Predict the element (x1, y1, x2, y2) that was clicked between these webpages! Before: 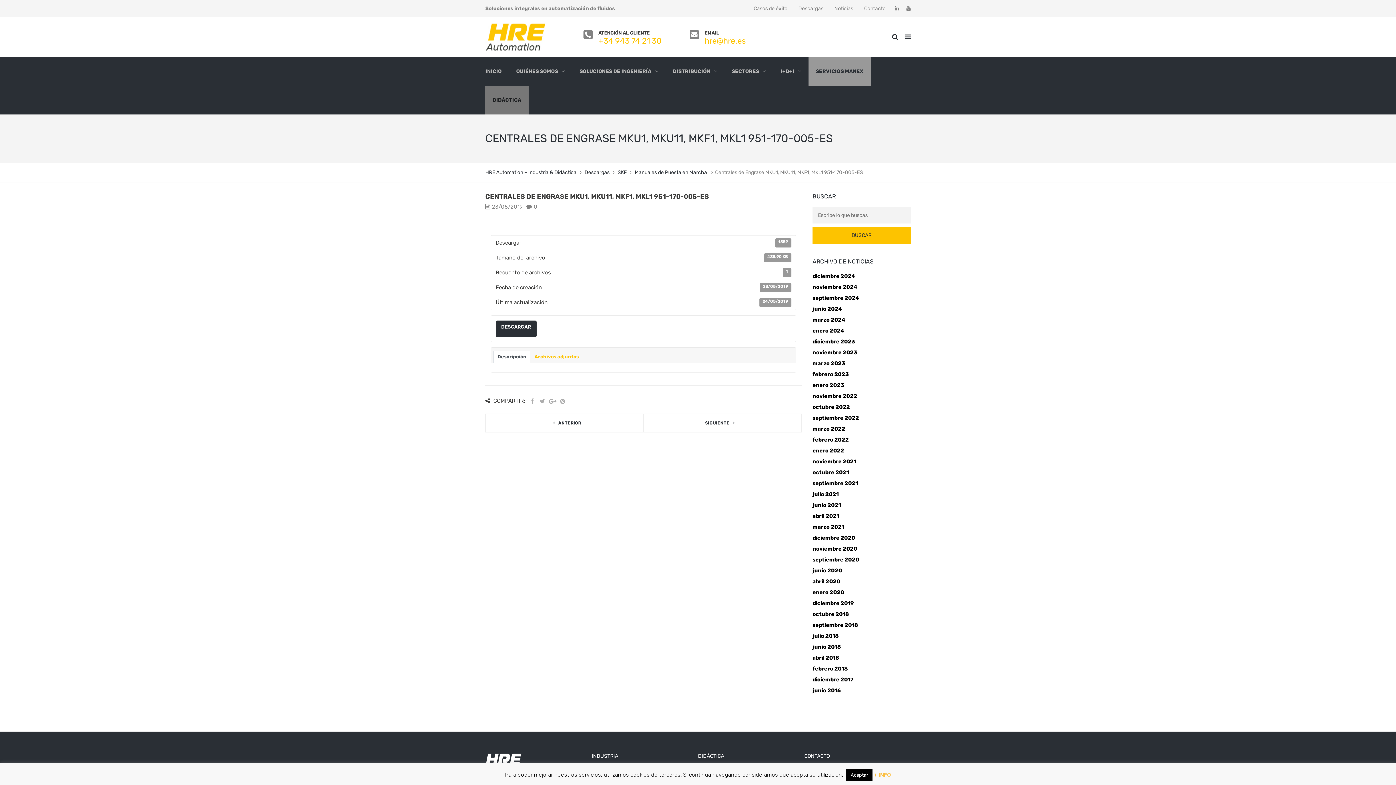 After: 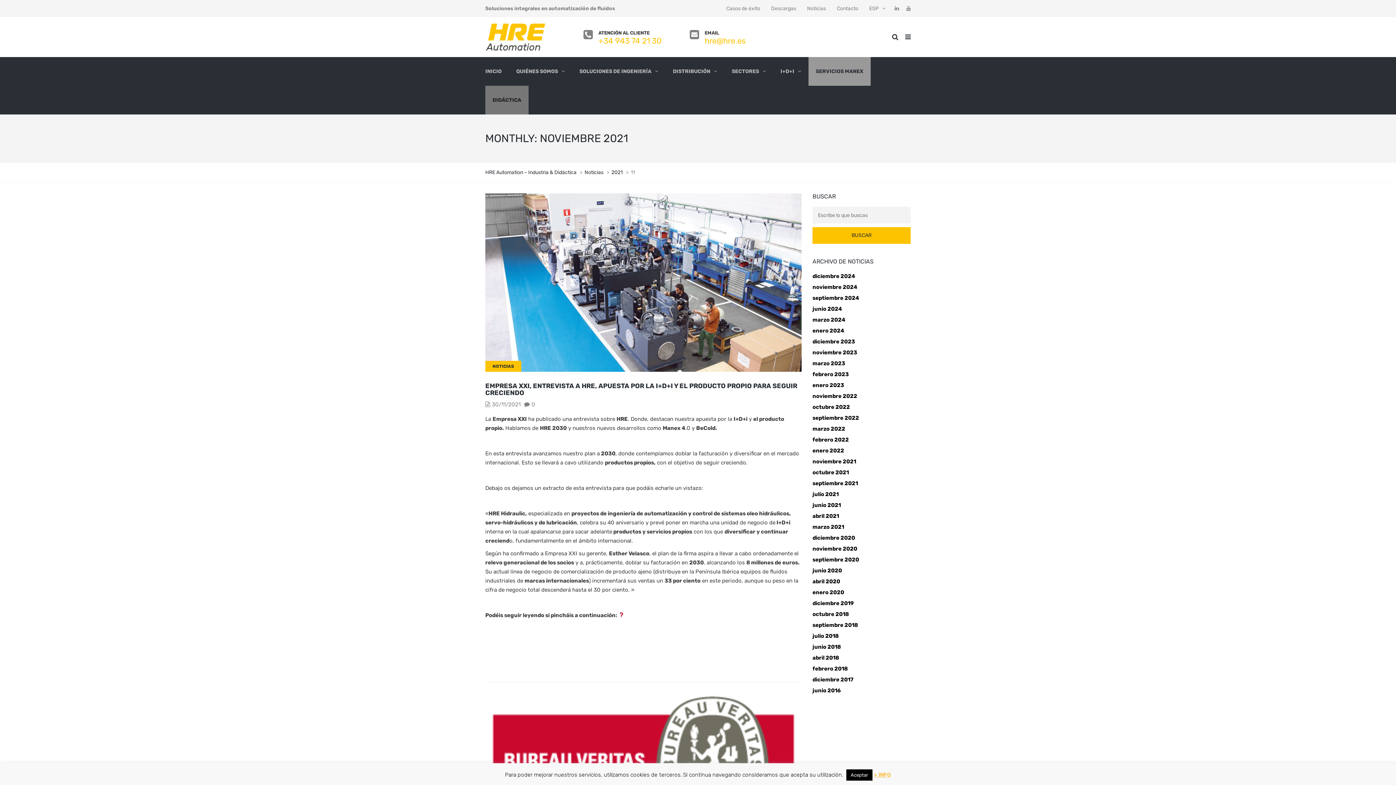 Action: label: noviembre 2021 bbox: (812, 458, 856, 465)